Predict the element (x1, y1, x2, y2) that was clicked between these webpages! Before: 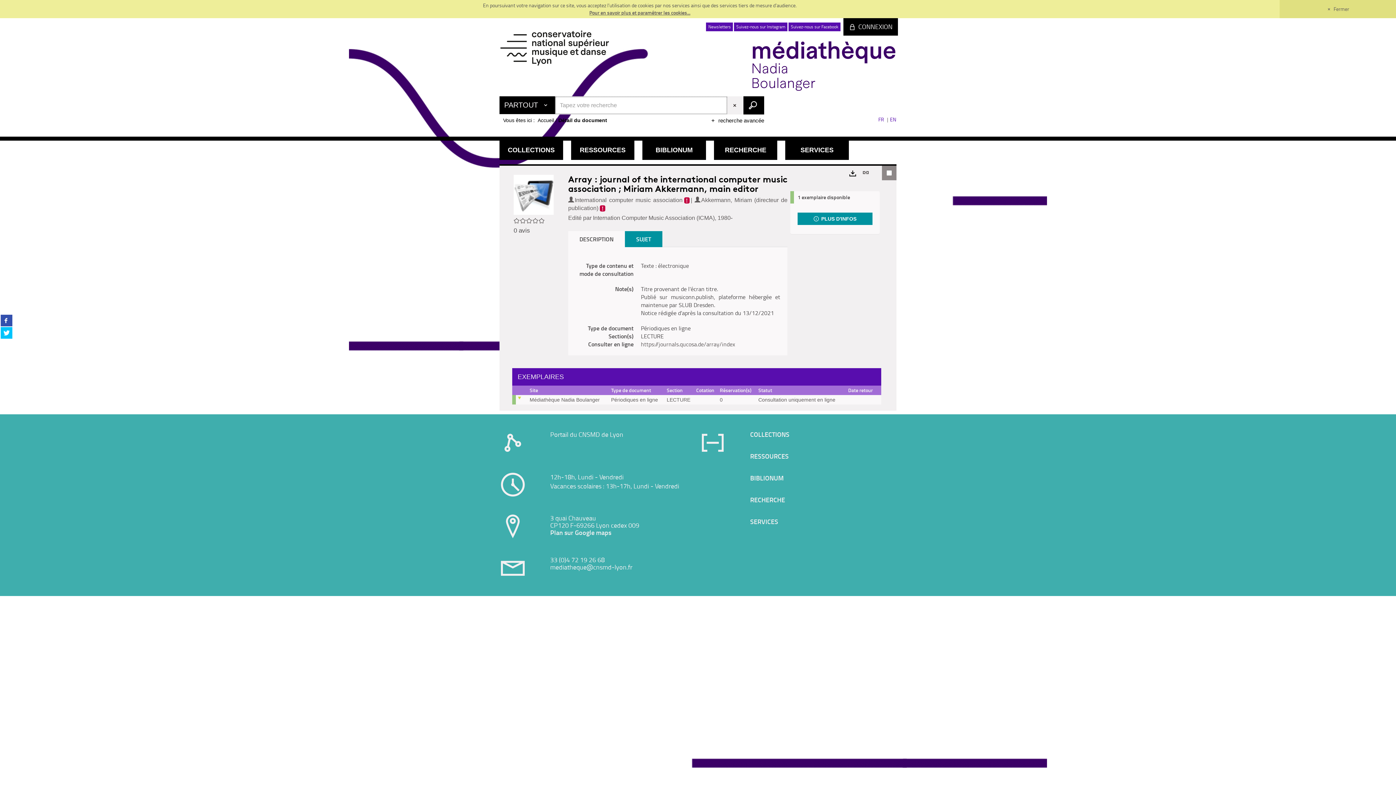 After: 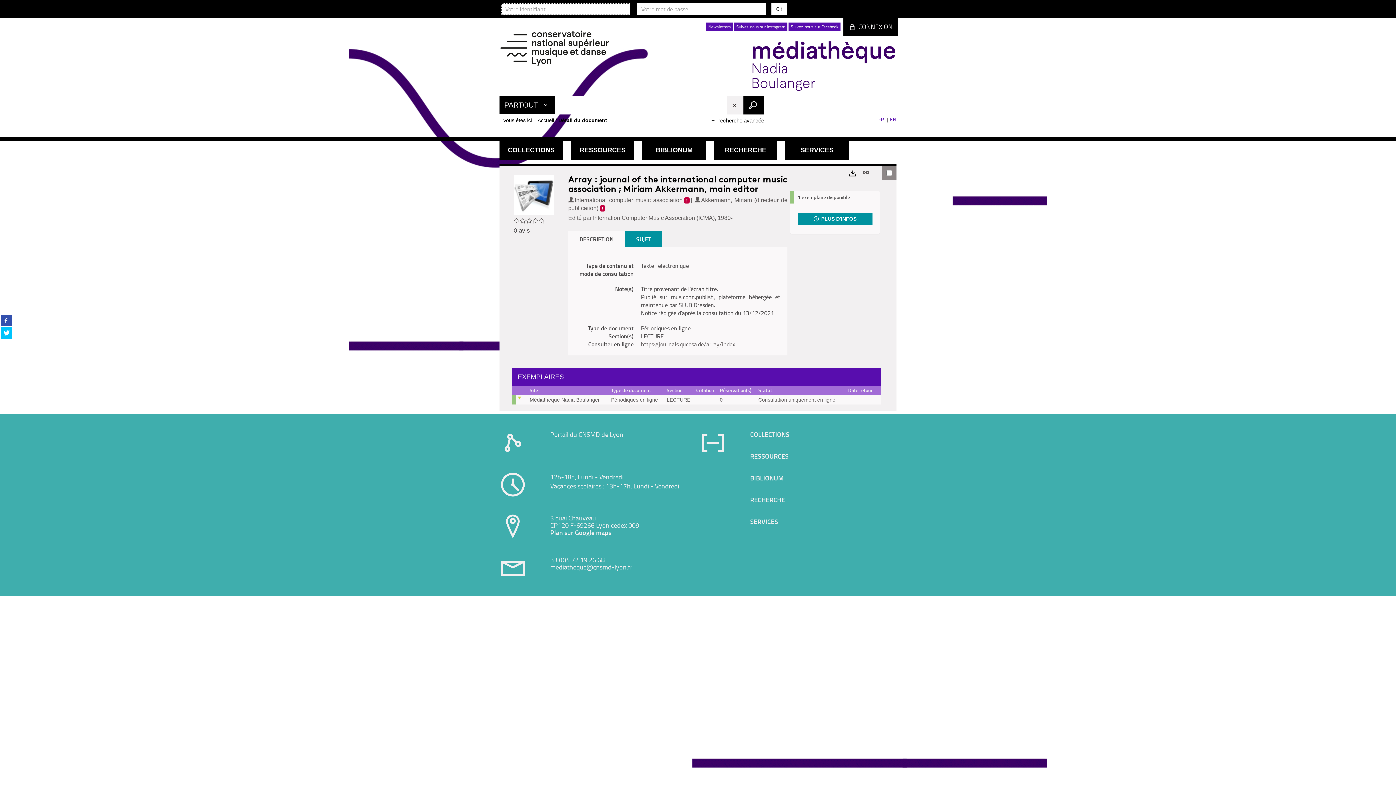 Action: label:  CONNEXION bbox: (843, 18, 898, 35)